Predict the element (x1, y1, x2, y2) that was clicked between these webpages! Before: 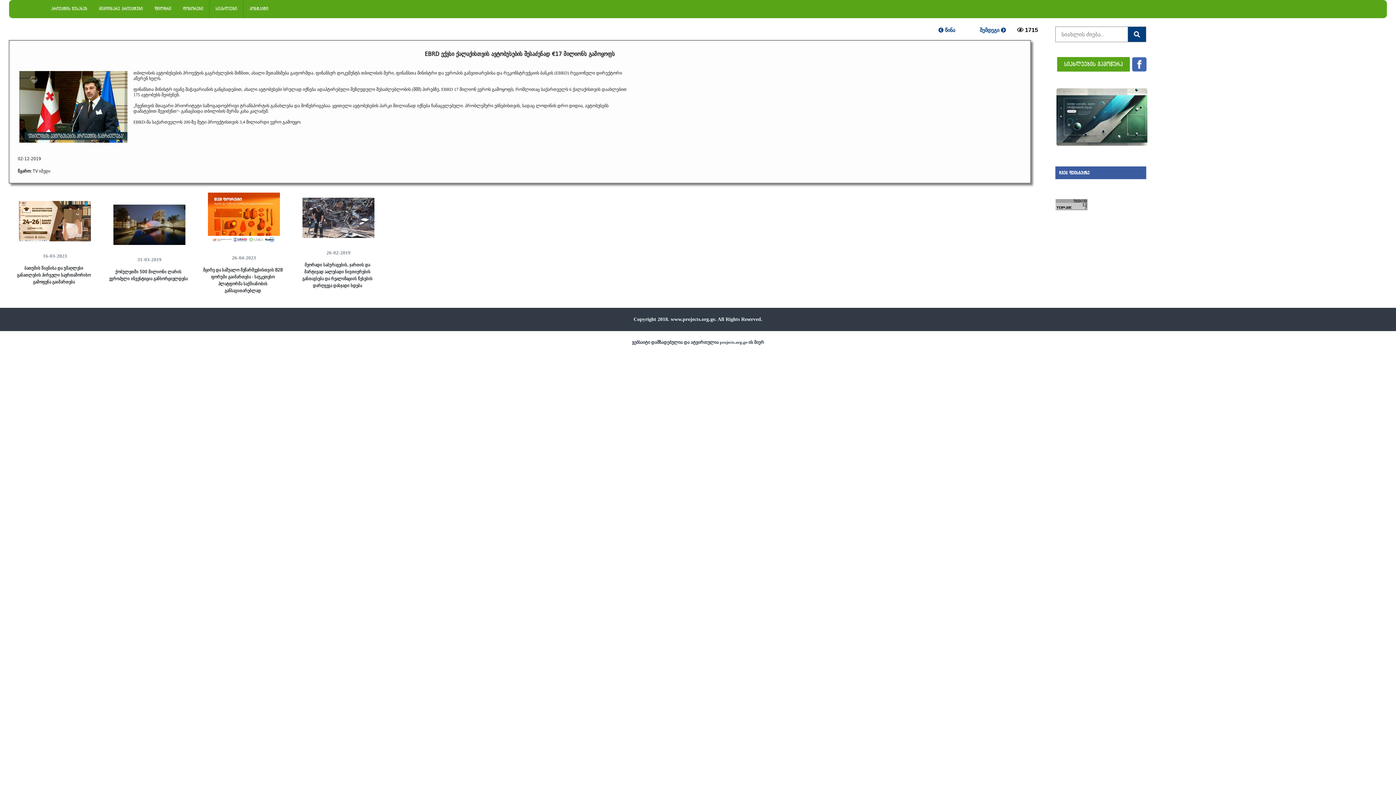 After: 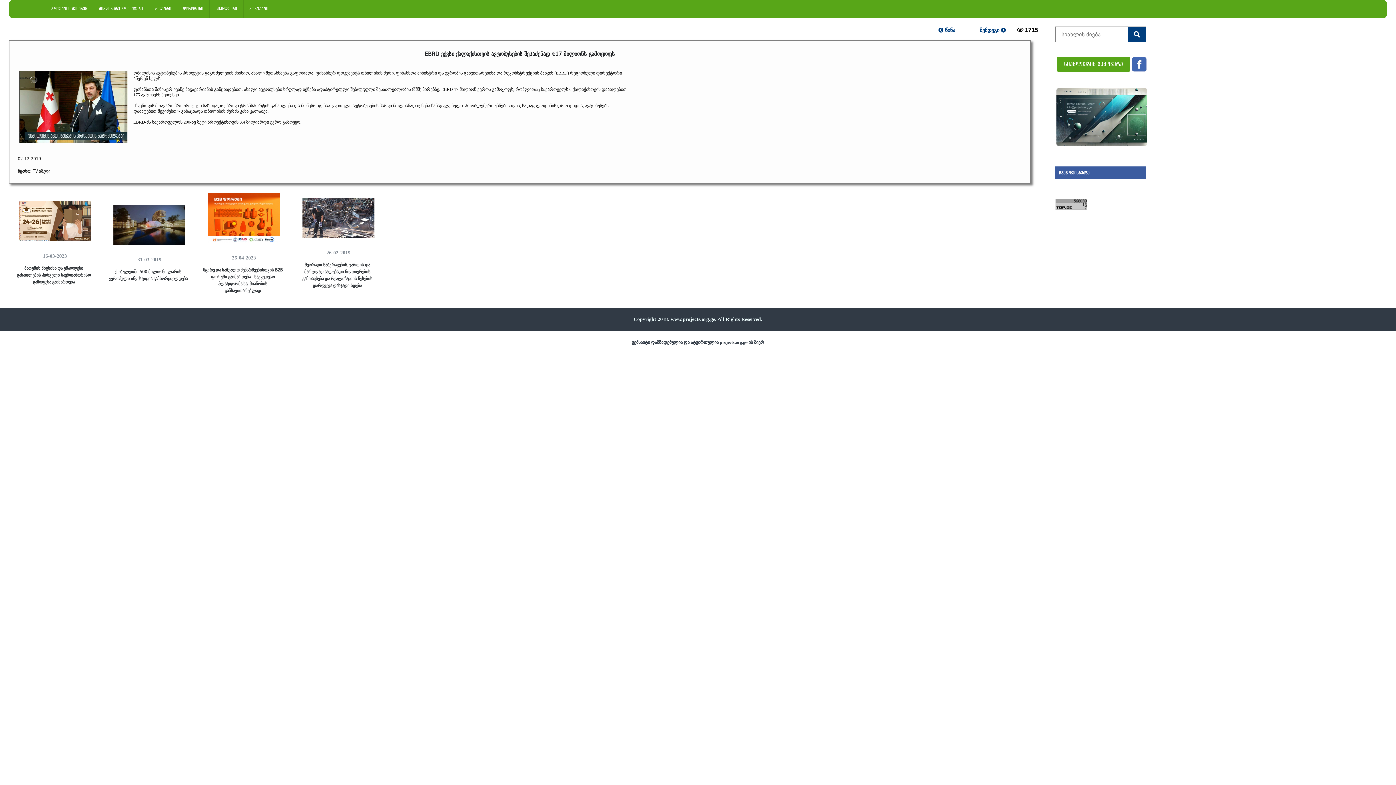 Action: bbox: (1057, 57, 1130, 71) label: სიახლეების გამოწერა